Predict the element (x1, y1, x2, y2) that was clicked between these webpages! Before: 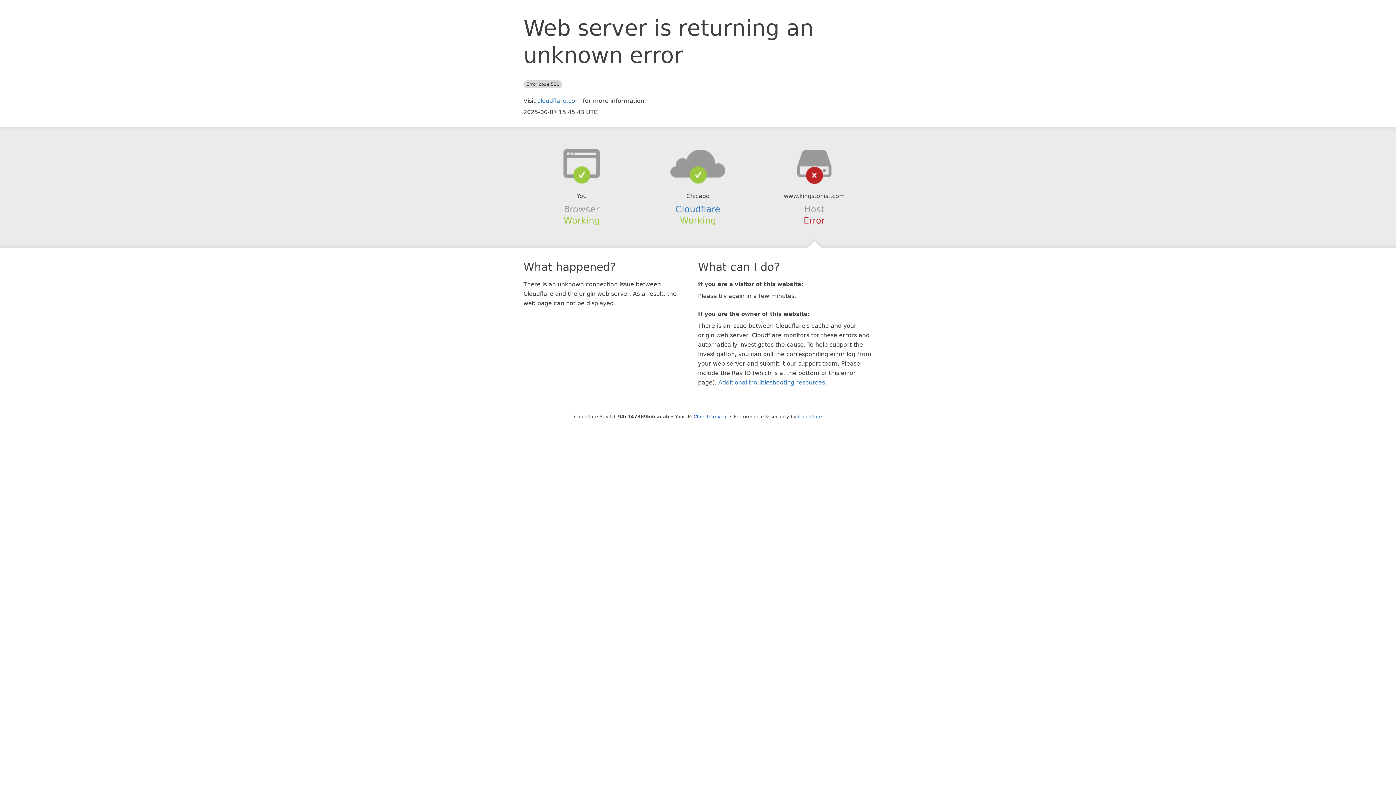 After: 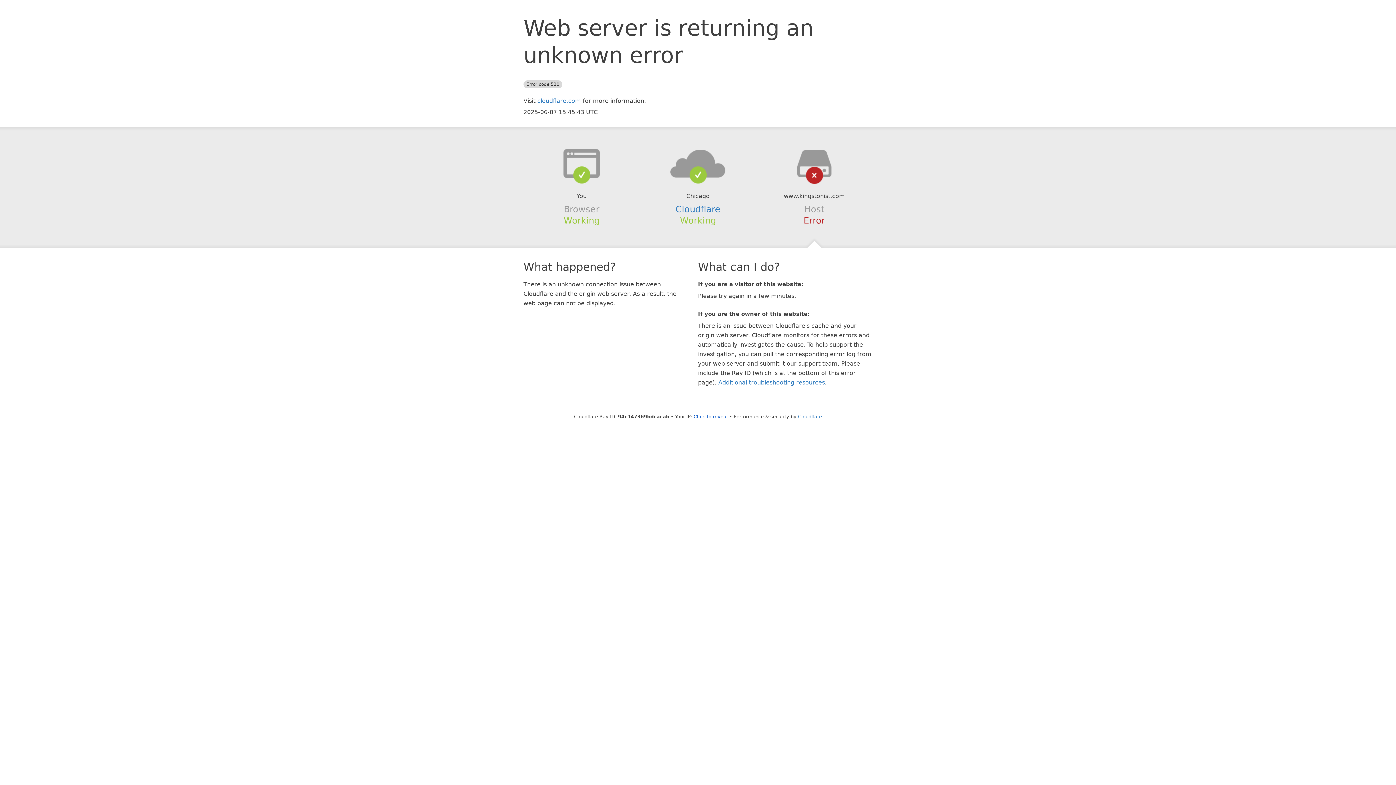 Action: bbox: (639, 148, 756, 178)